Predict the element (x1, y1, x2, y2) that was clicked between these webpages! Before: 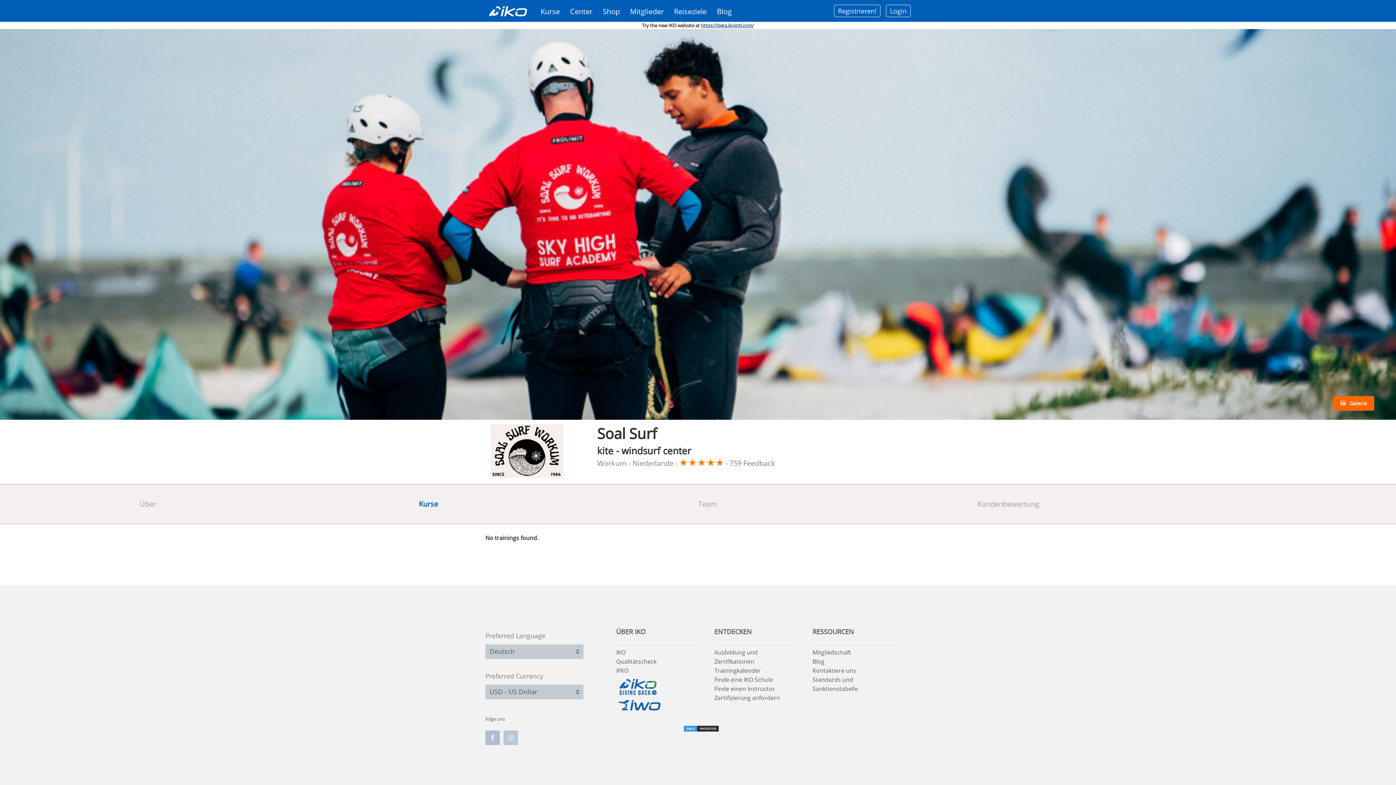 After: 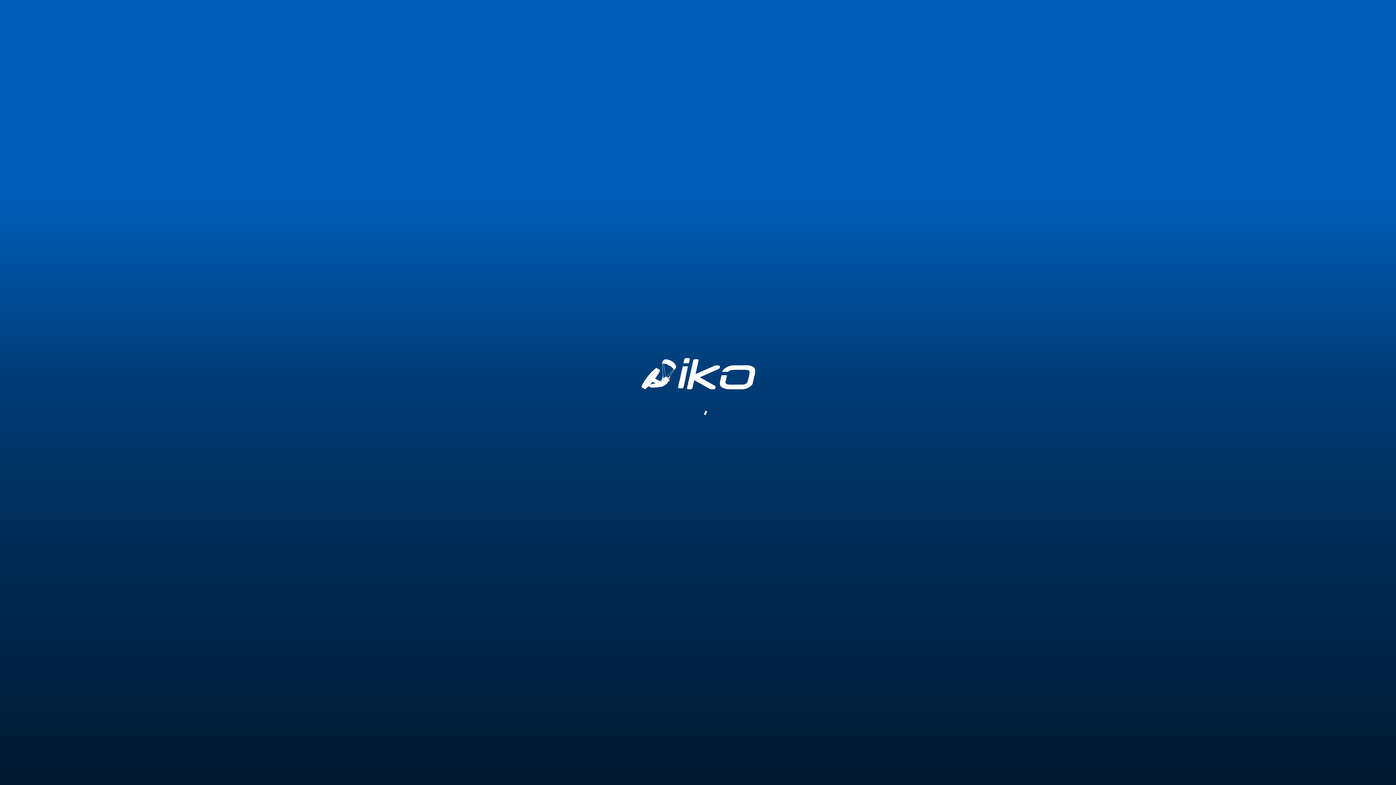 Action: bbox: (625, 3, 669, 19) label: Mitglieder